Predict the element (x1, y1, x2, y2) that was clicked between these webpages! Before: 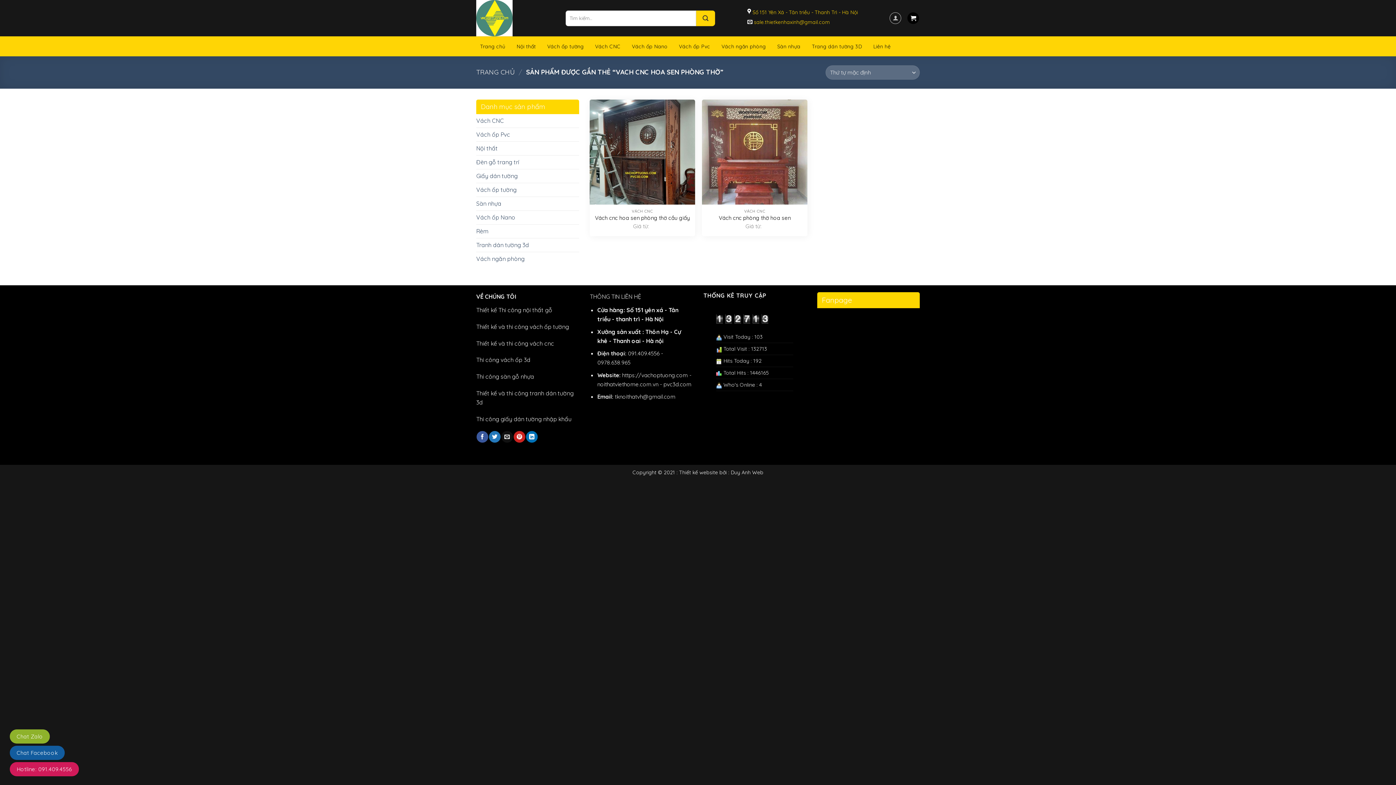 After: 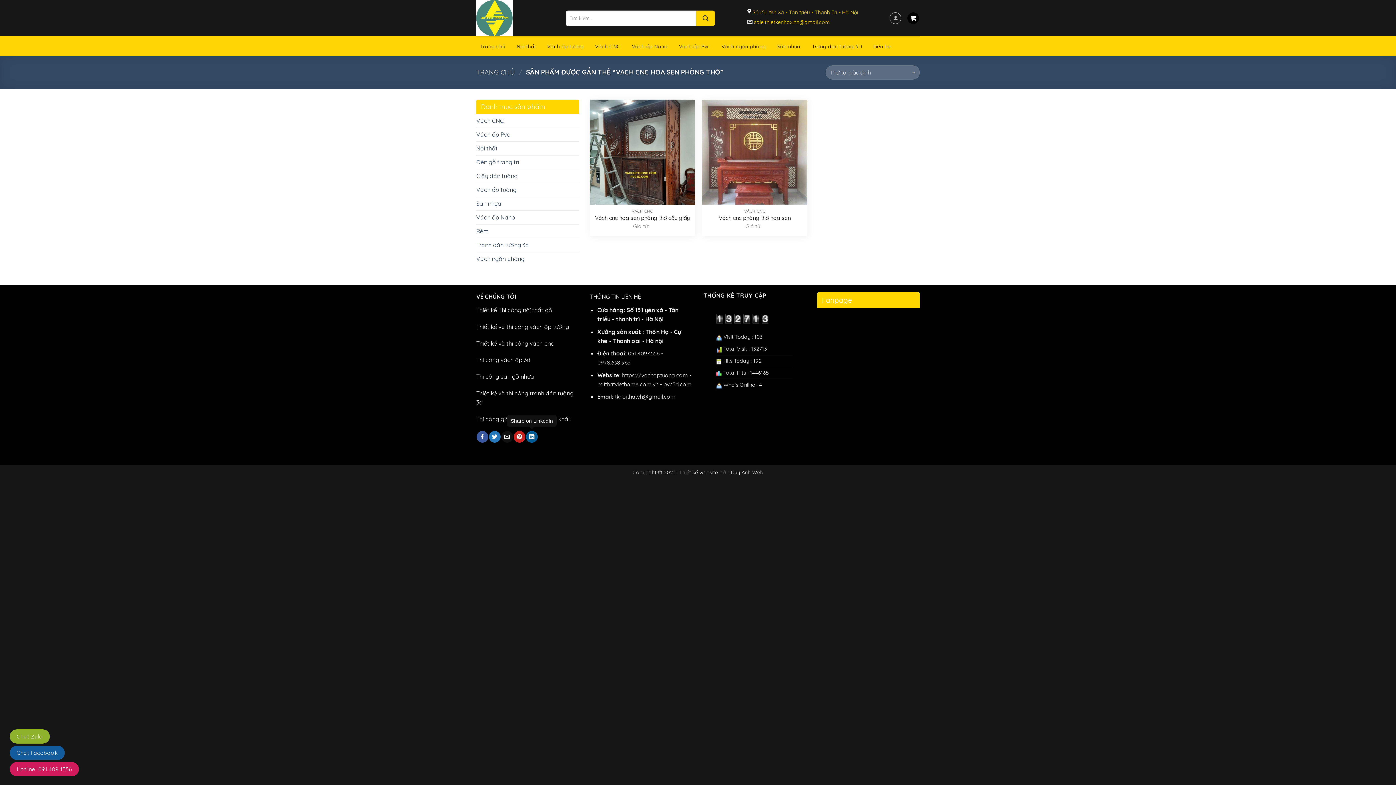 Action: bbox: (526, 431, 537, 442)